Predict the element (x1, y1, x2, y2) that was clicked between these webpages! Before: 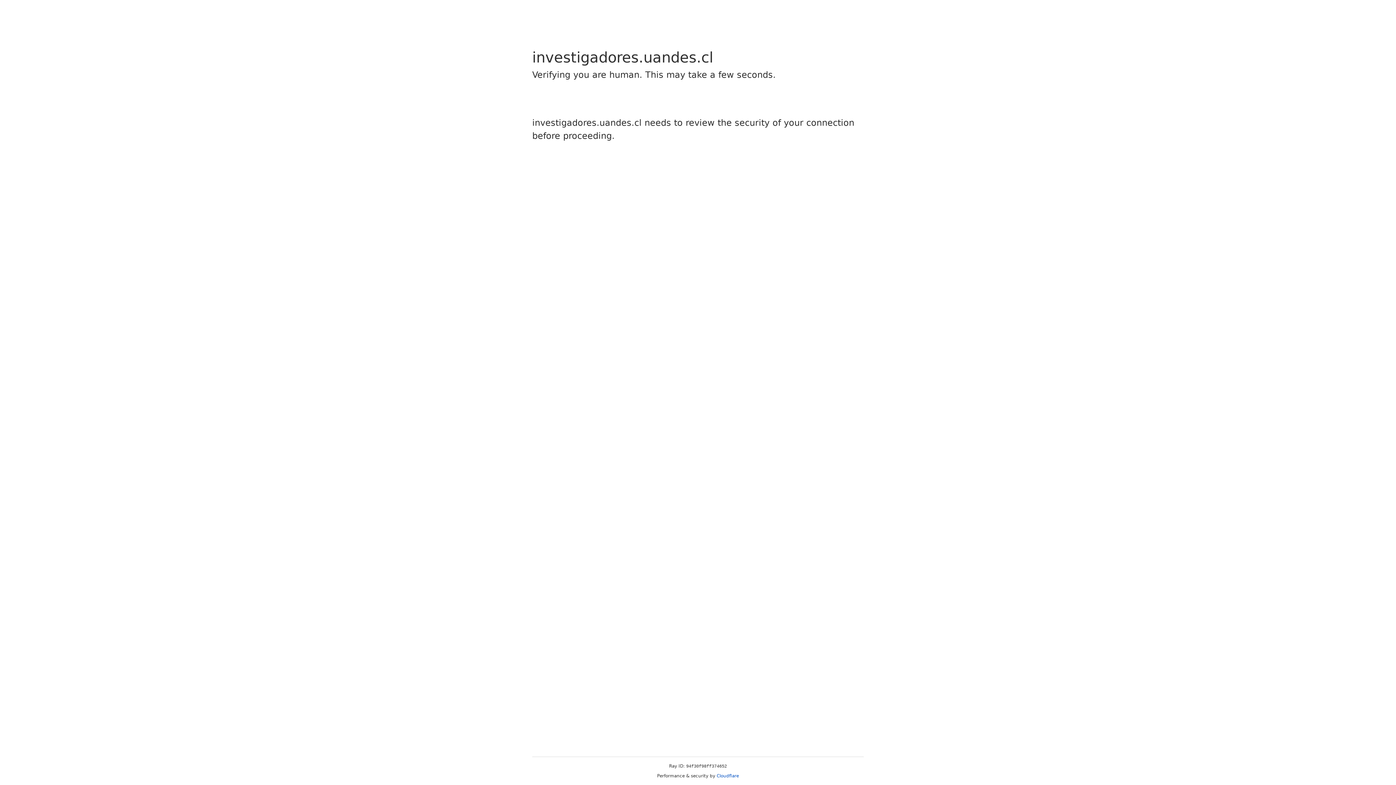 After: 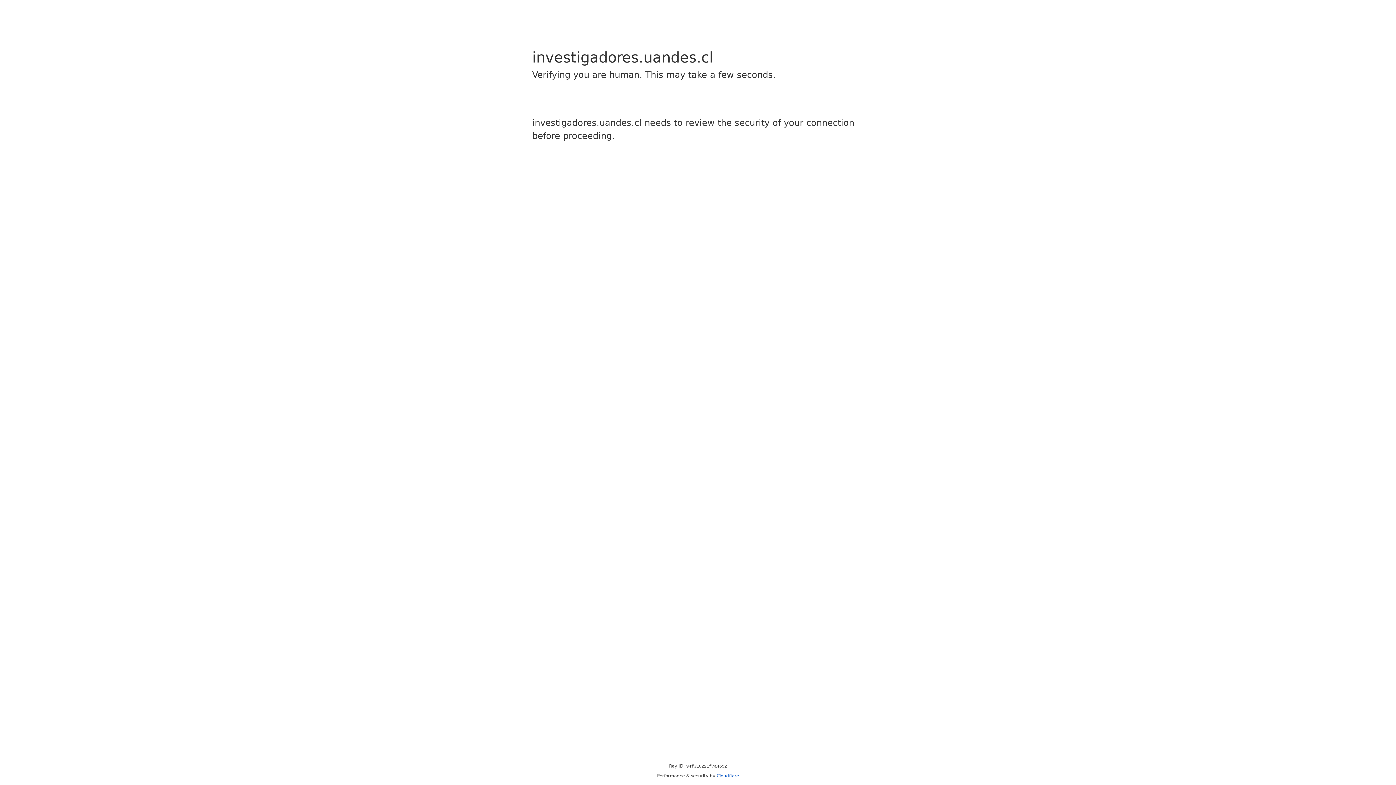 Action: bbox: (716, 773, 739, 778) label: Cloudflare